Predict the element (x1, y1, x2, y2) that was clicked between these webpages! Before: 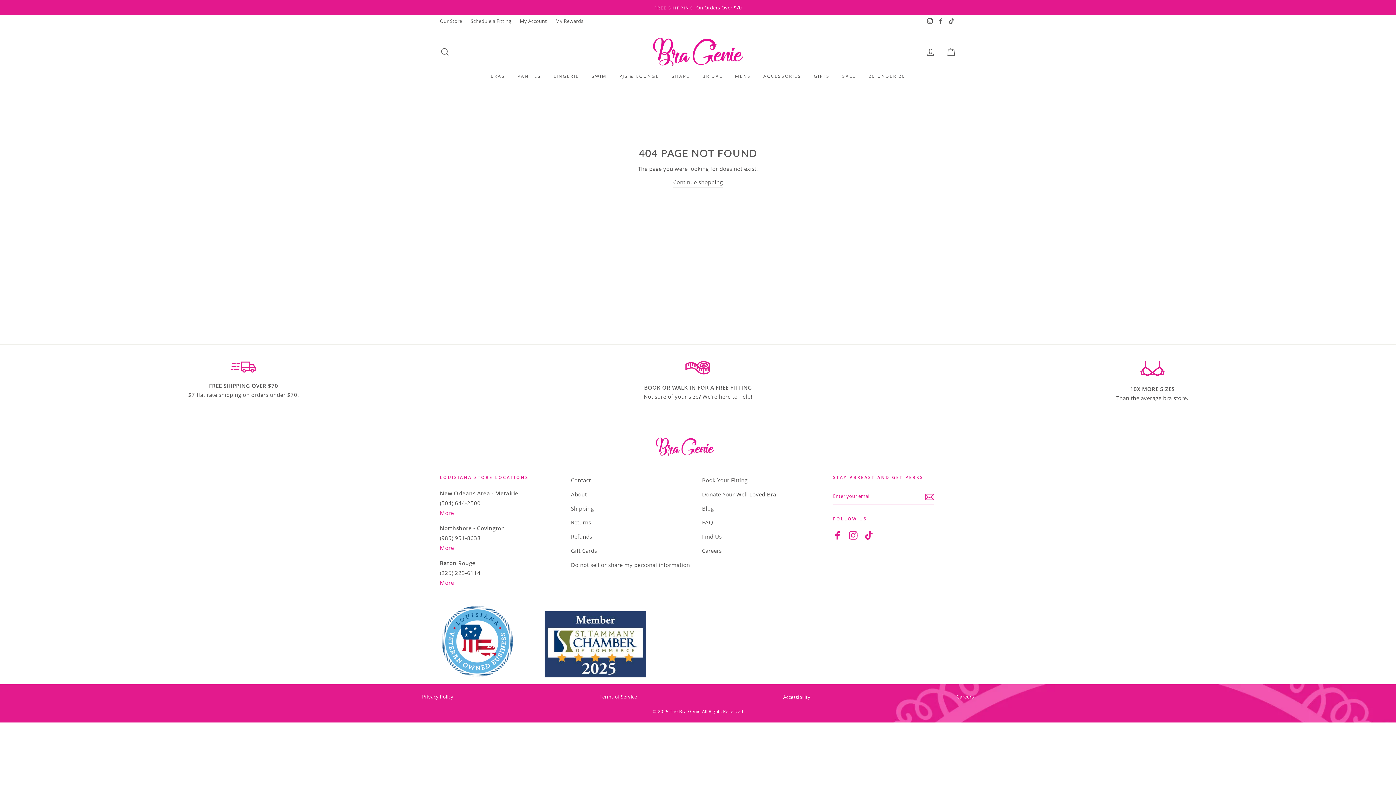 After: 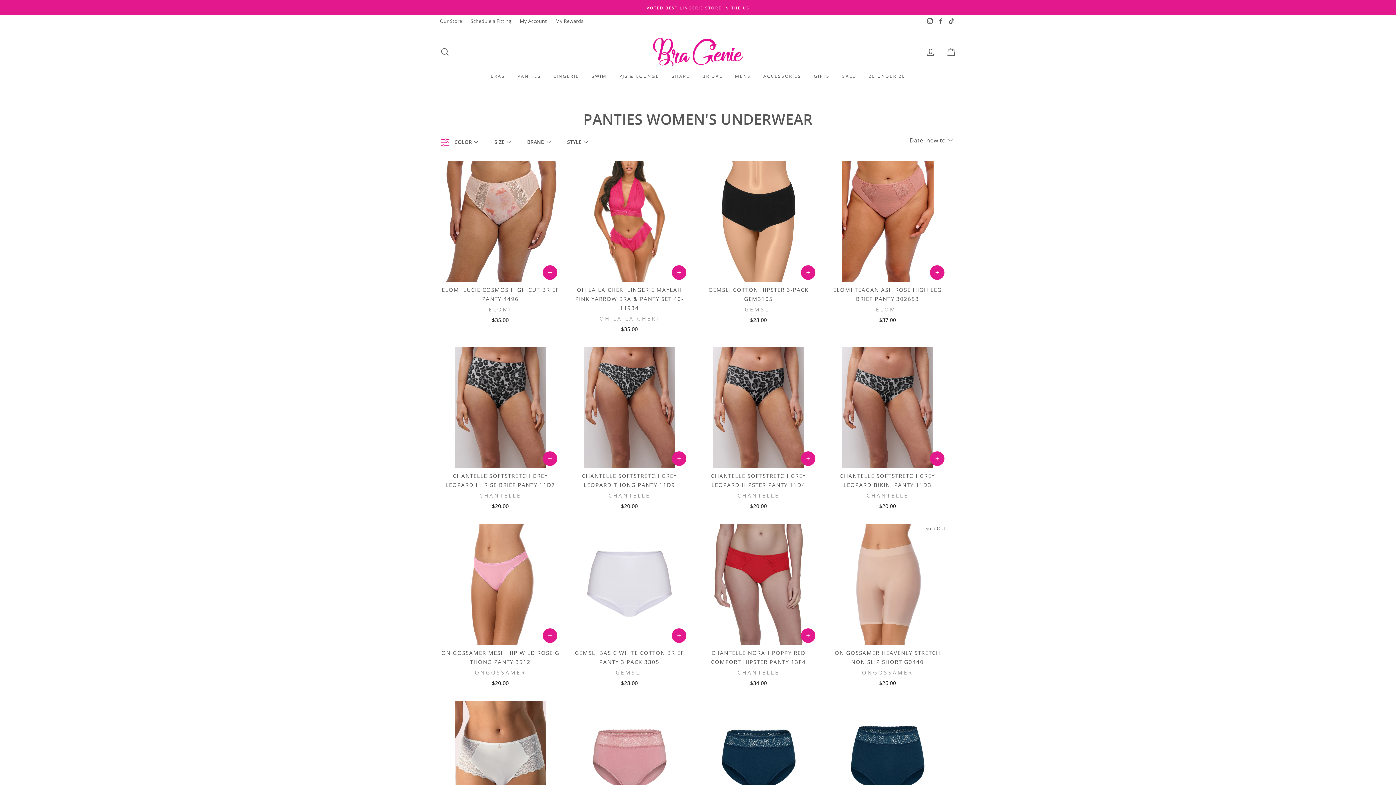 Action: label: PANTIES bbox: (512, 69, 546, 82)